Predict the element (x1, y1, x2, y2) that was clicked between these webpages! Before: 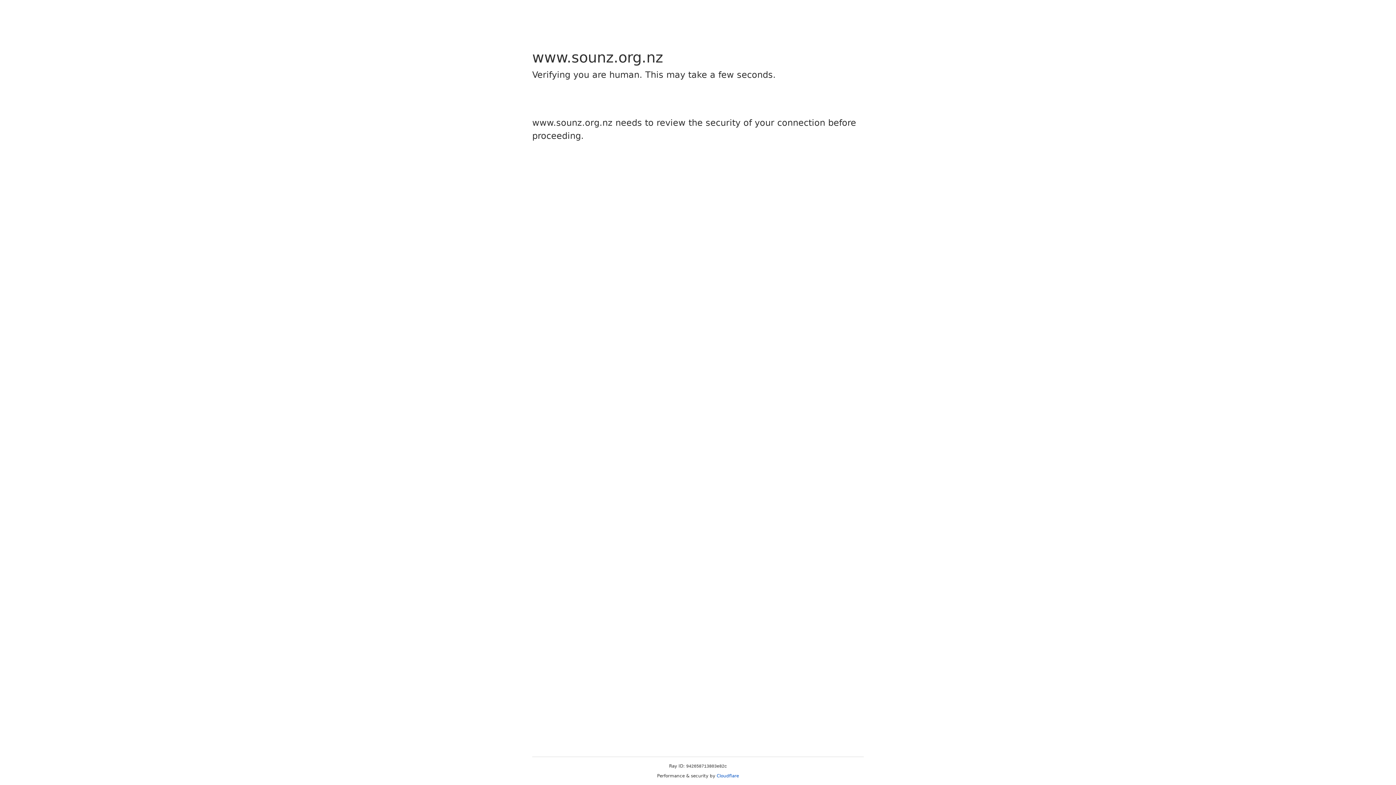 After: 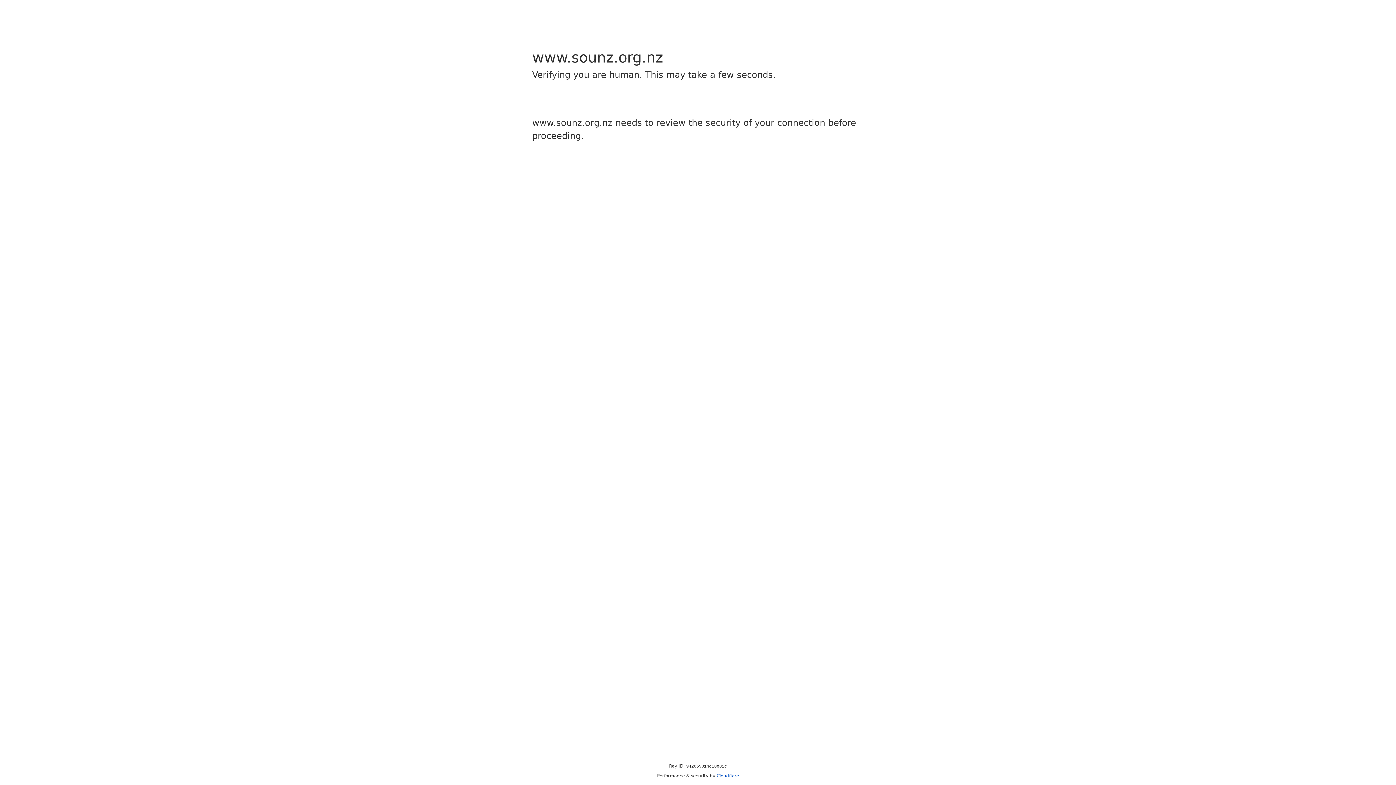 Action: label: Cloudflare bbox: (716, 773, 739, 778)